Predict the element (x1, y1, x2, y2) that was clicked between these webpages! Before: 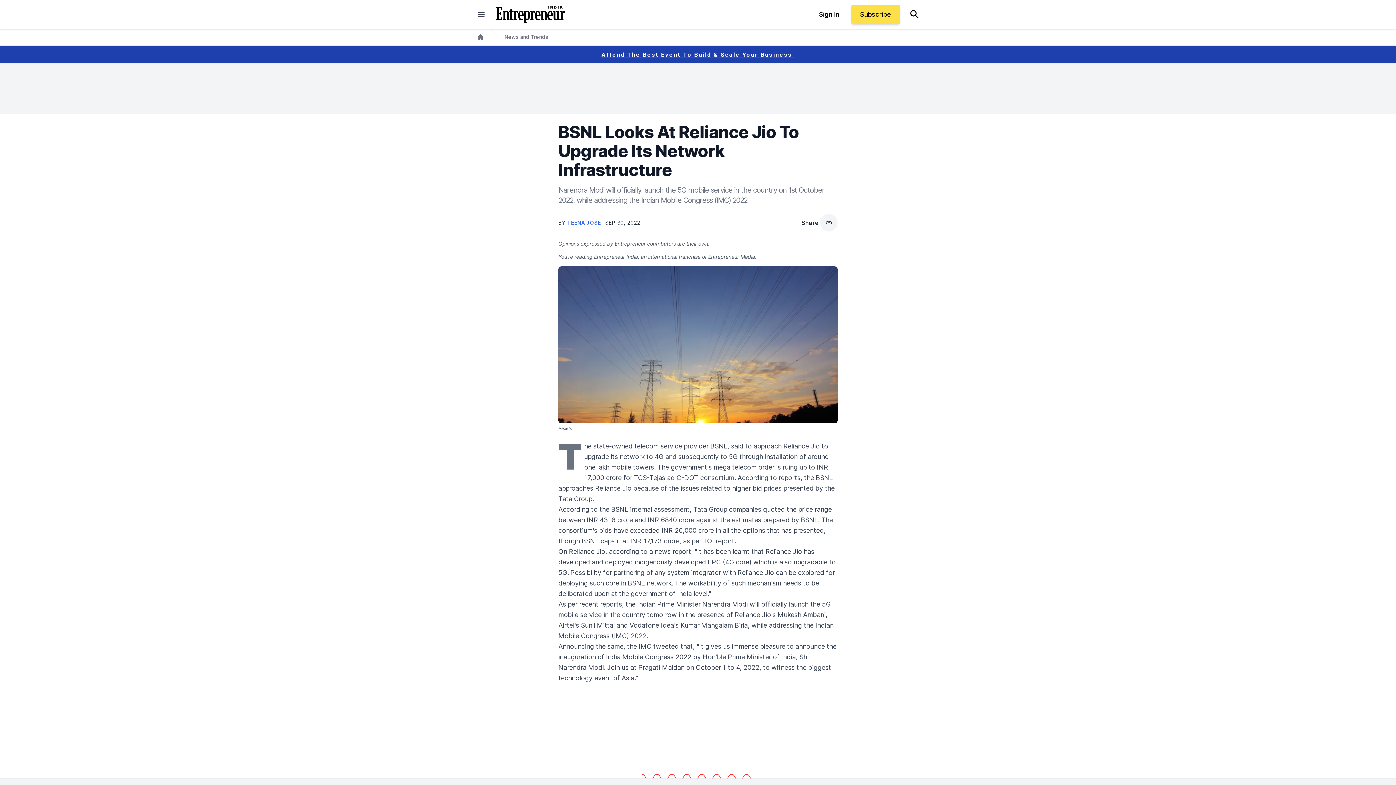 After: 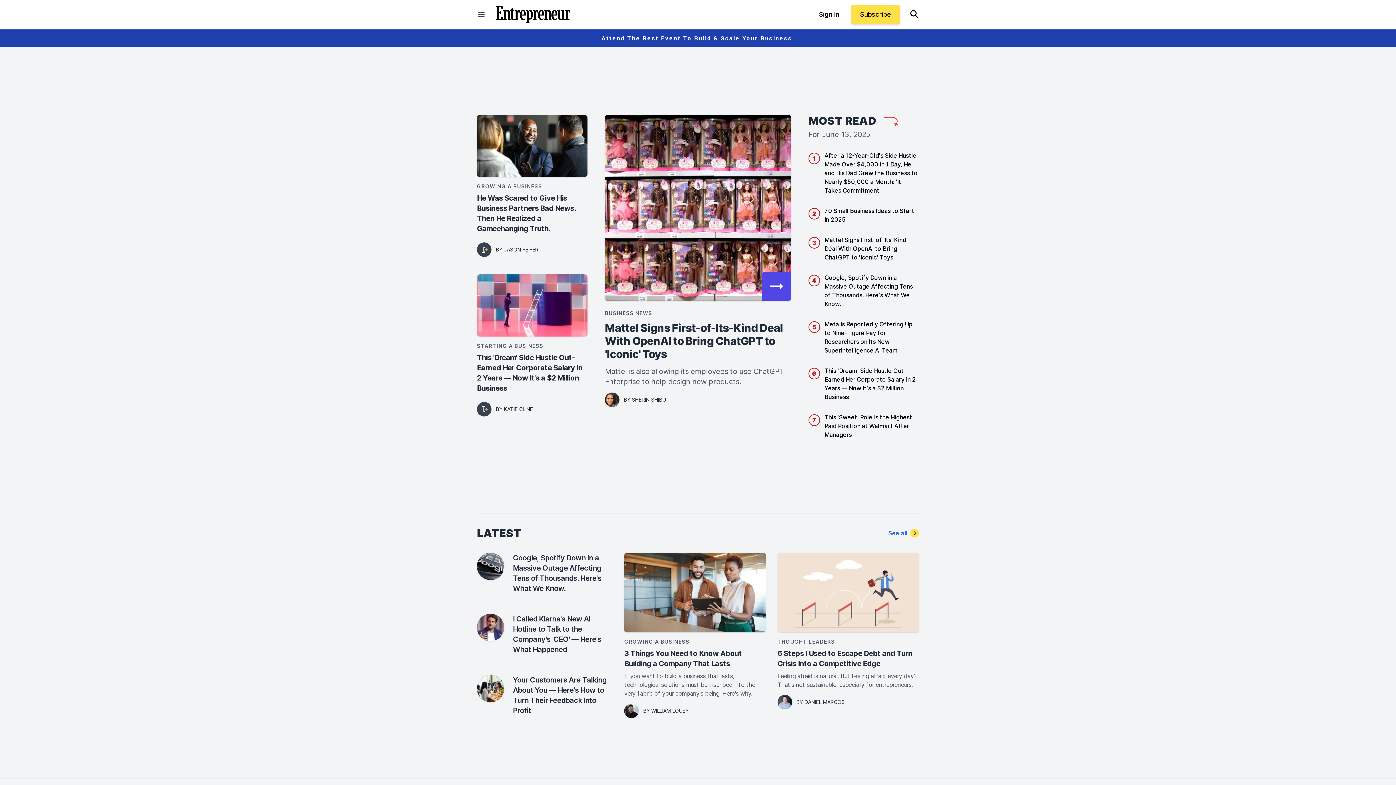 Action: bbox: (477, 33, 484, 40) label: Home